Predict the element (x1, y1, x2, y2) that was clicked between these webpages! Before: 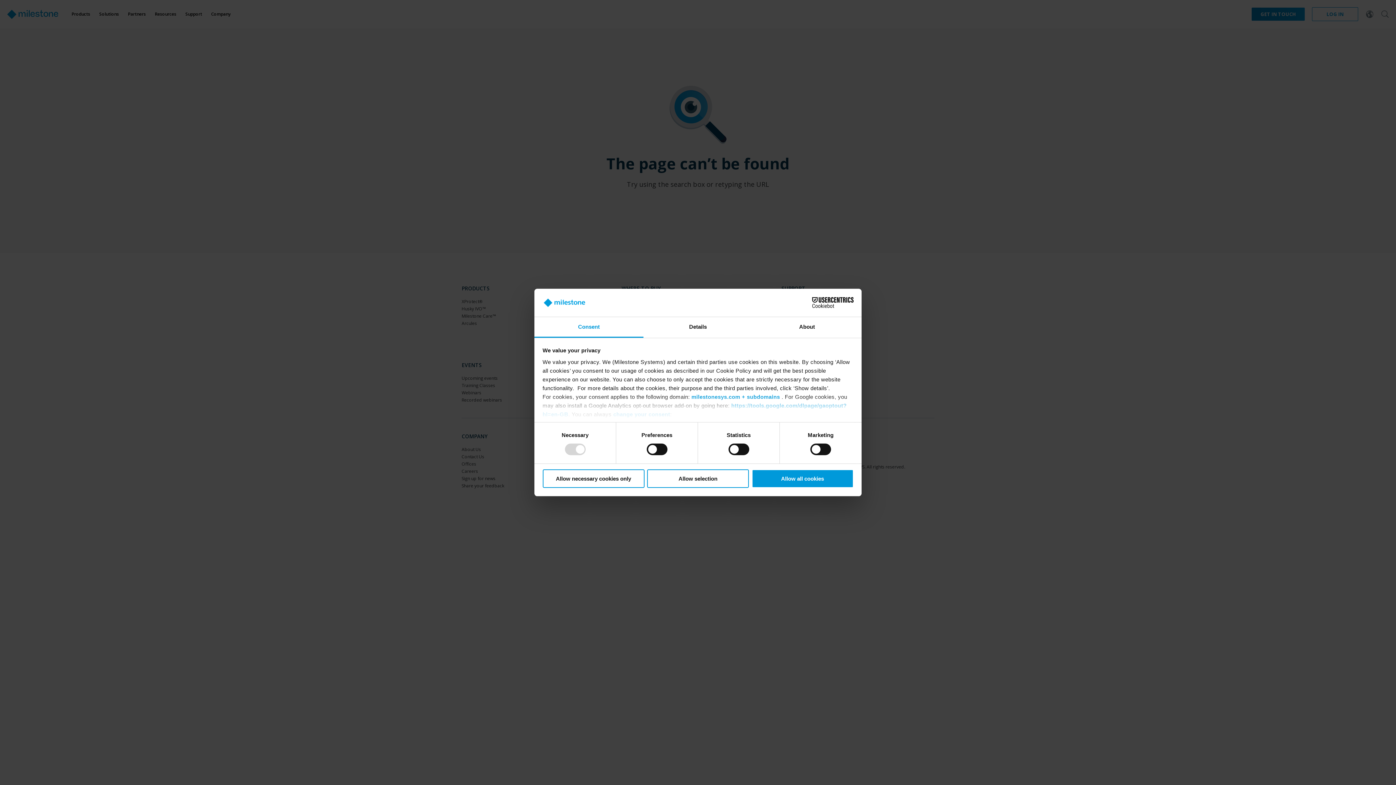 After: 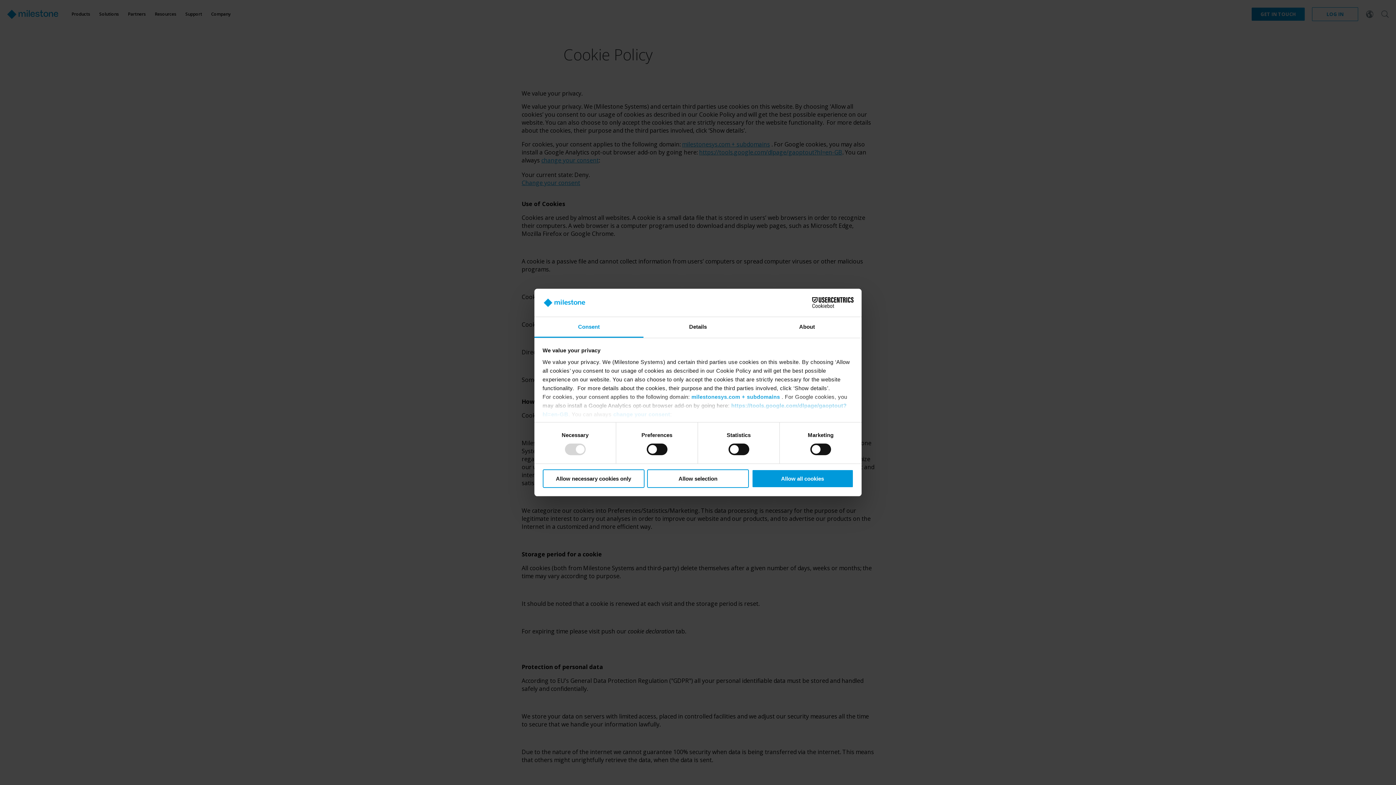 Action: label: change your consent bbox: (613, 411, 670, 417)